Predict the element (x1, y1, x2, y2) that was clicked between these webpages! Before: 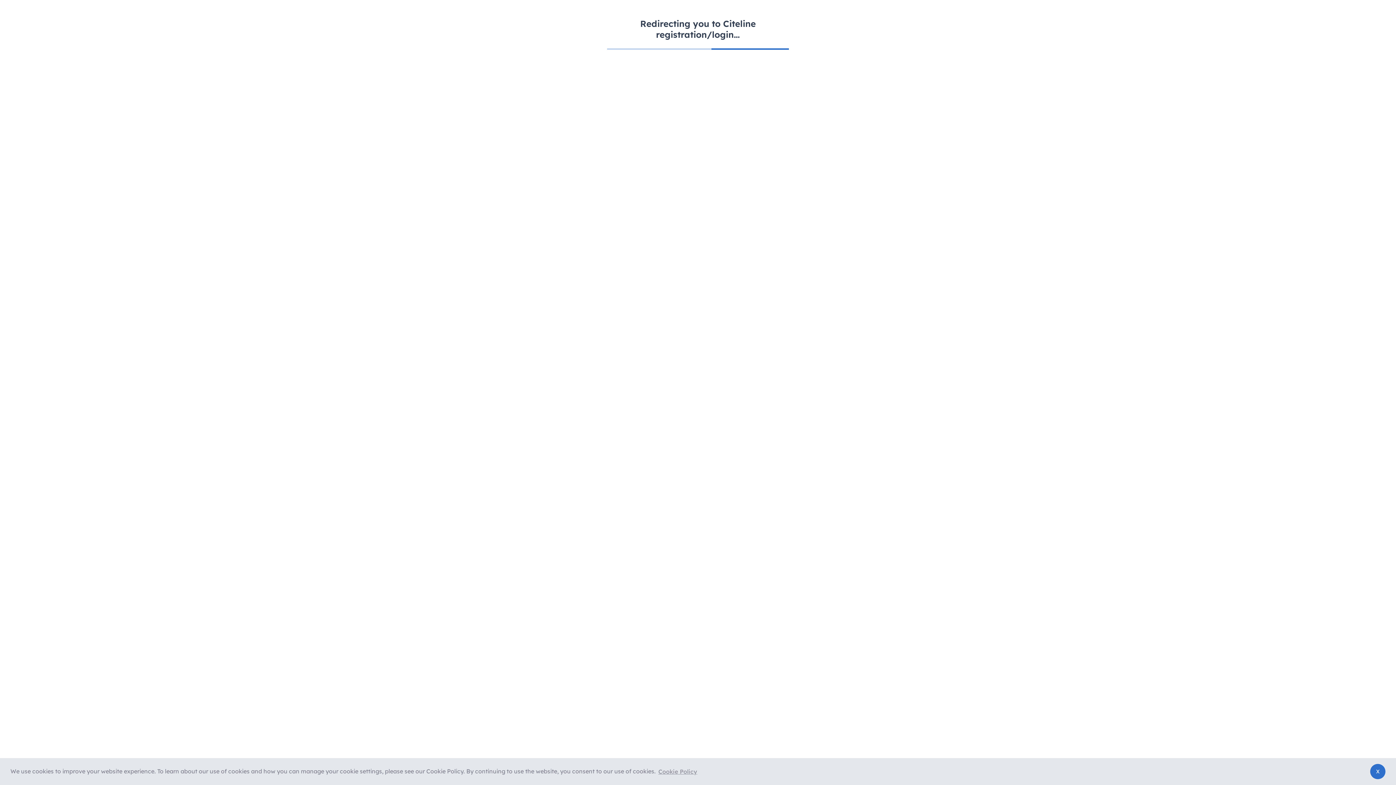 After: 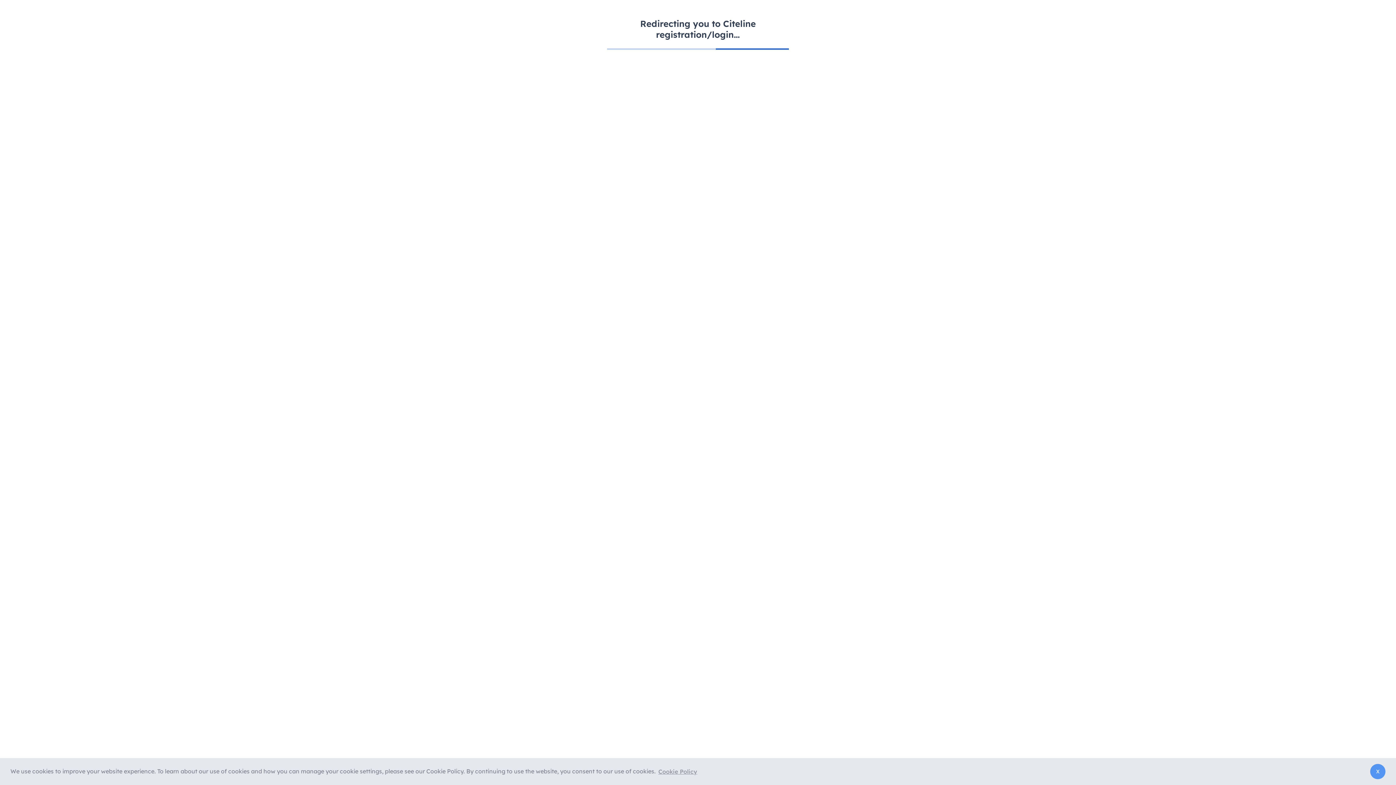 Action: label: dismiss cookie message bbox: (1370, 764, 1385, 779)